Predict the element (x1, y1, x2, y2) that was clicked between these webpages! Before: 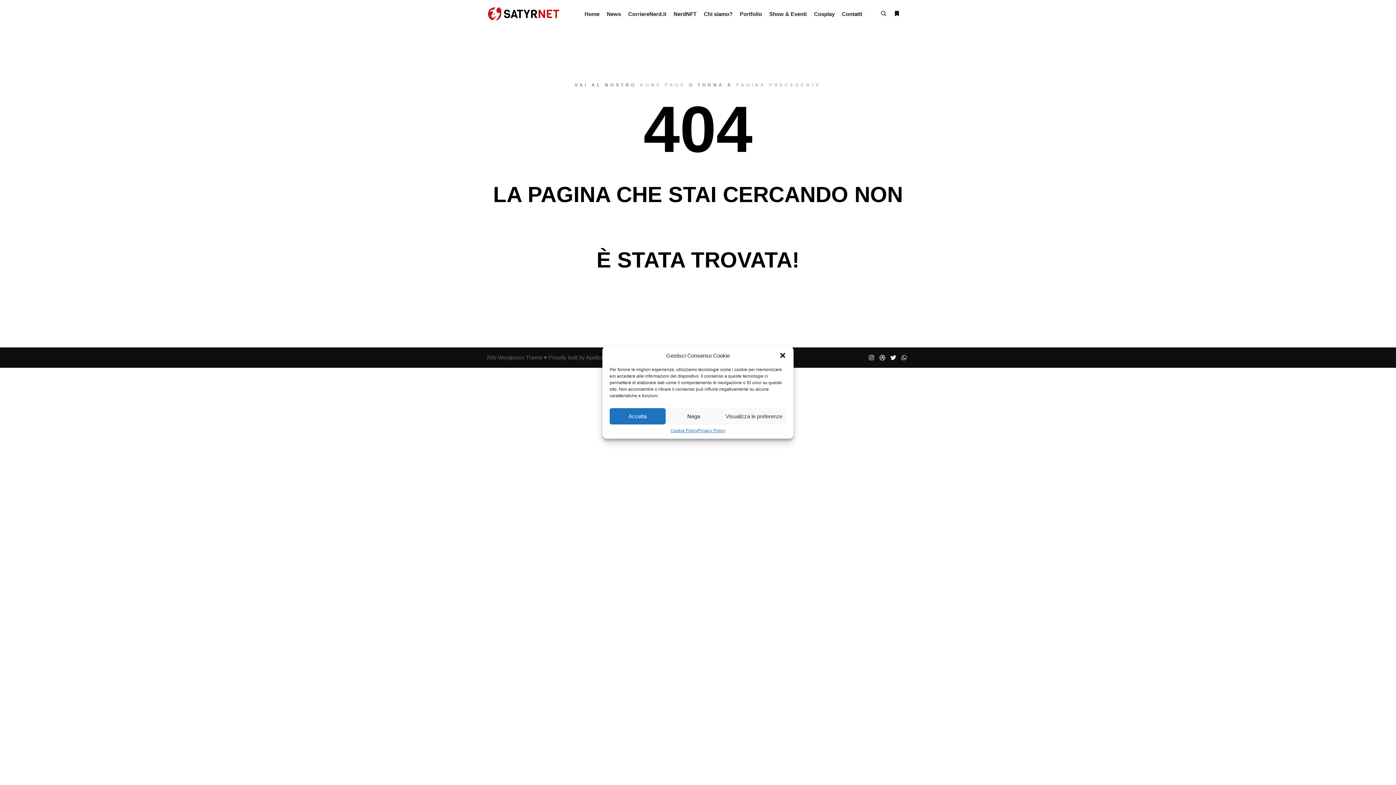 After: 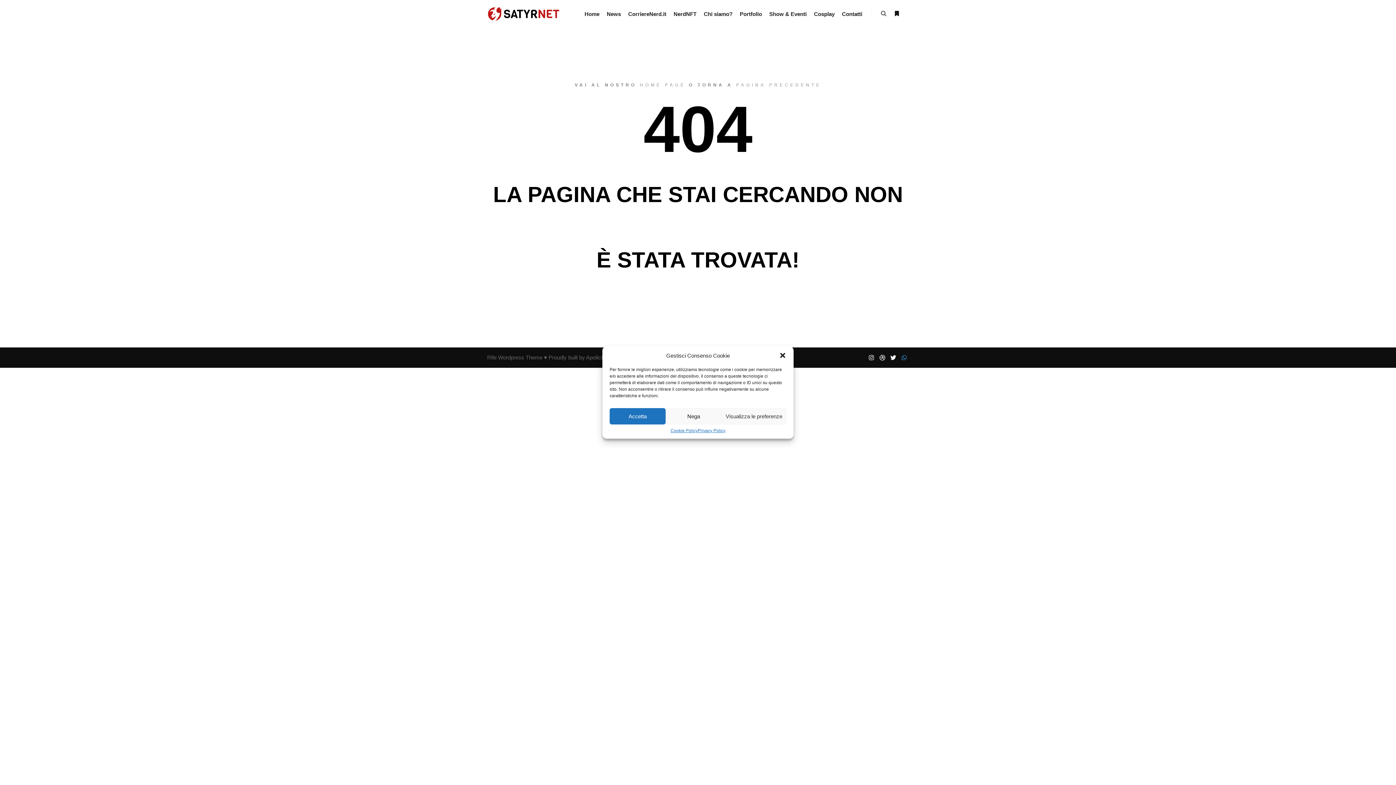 Action: bbox: (899, 353, 909, 362)